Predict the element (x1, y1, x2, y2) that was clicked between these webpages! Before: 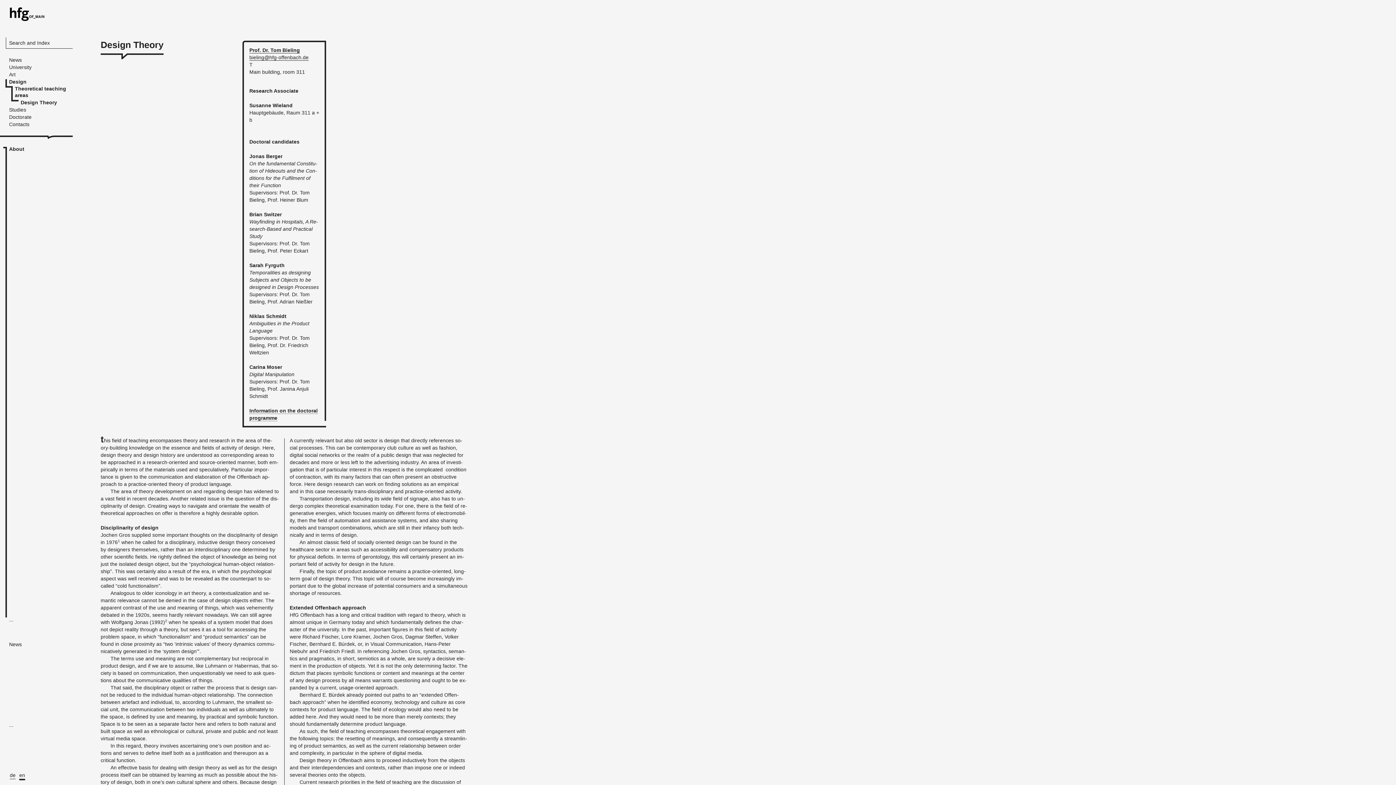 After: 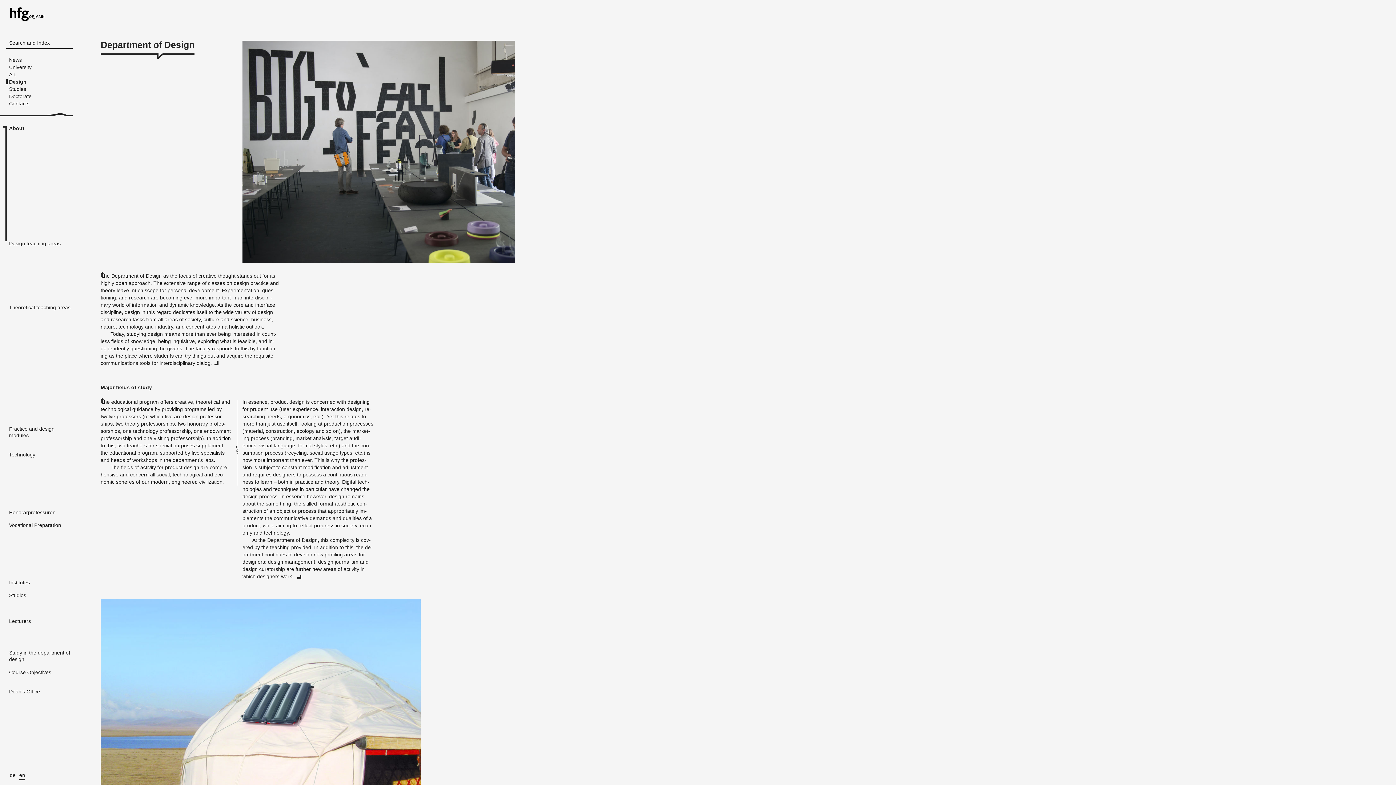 Action: bbox: (9, 78, 26, 85) label: Design